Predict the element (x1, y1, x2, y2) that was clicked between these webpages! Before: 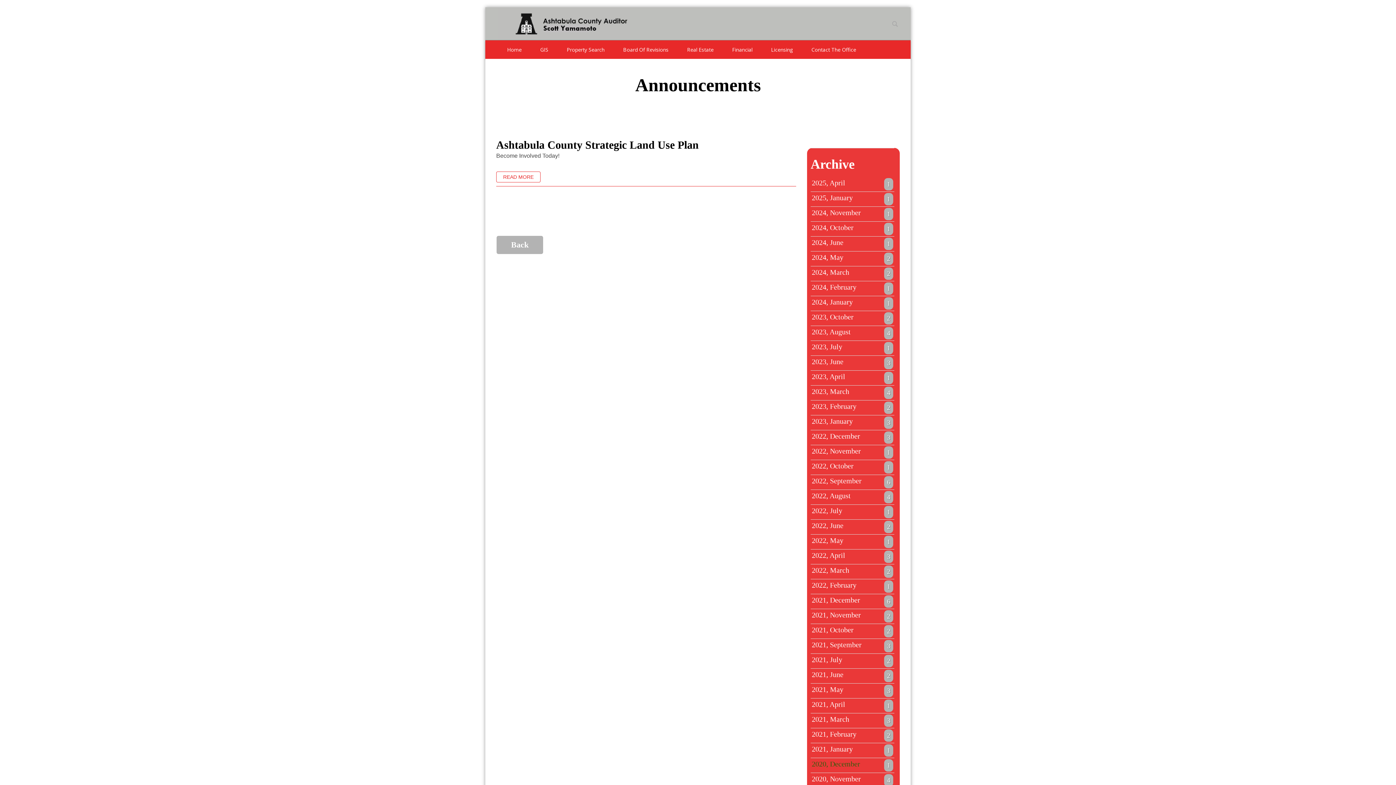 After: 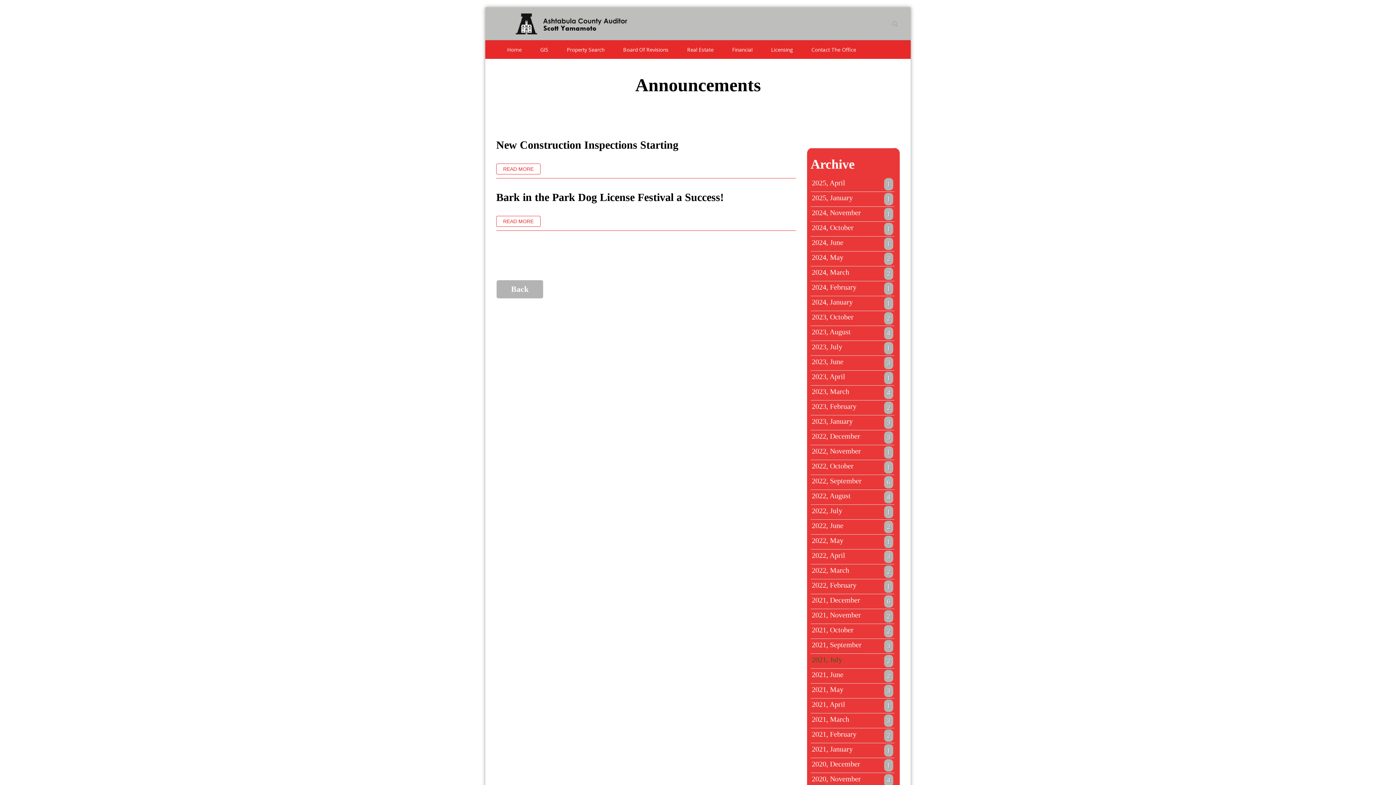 Action: bbox: (812, 655, 893, 664) label: 2021, July
2